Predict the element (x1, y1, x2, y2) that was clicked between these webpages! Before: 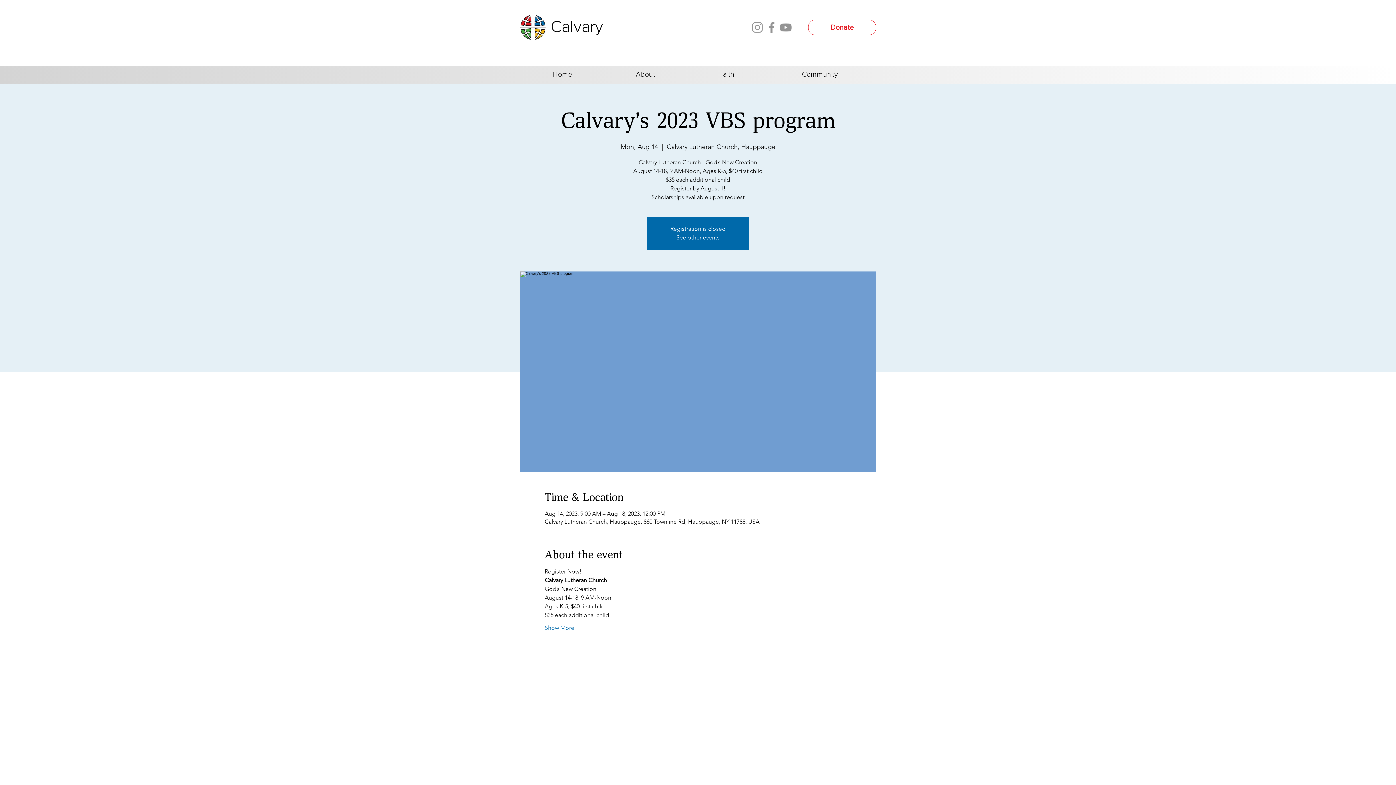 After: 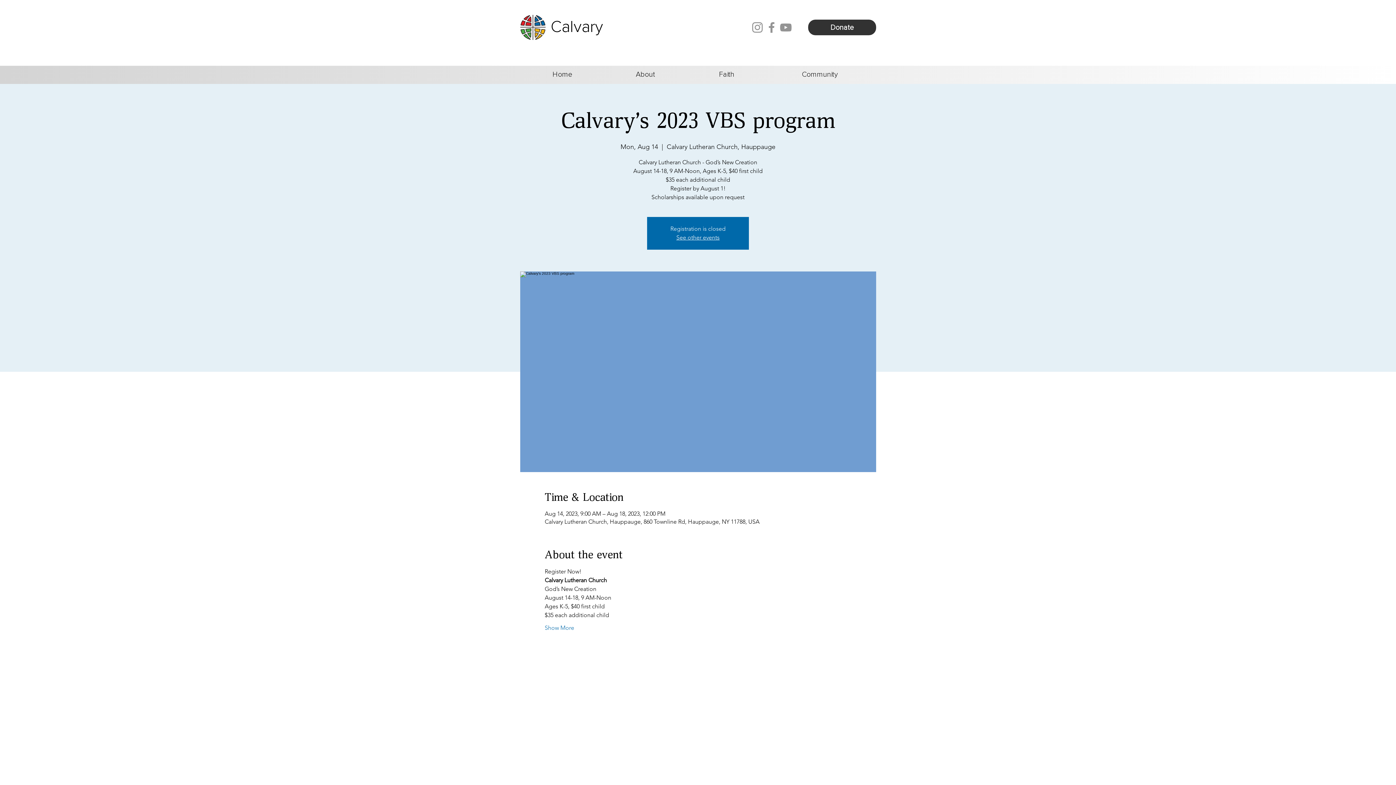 Action: bbox: (808, 19, 876, 35) label: Donate